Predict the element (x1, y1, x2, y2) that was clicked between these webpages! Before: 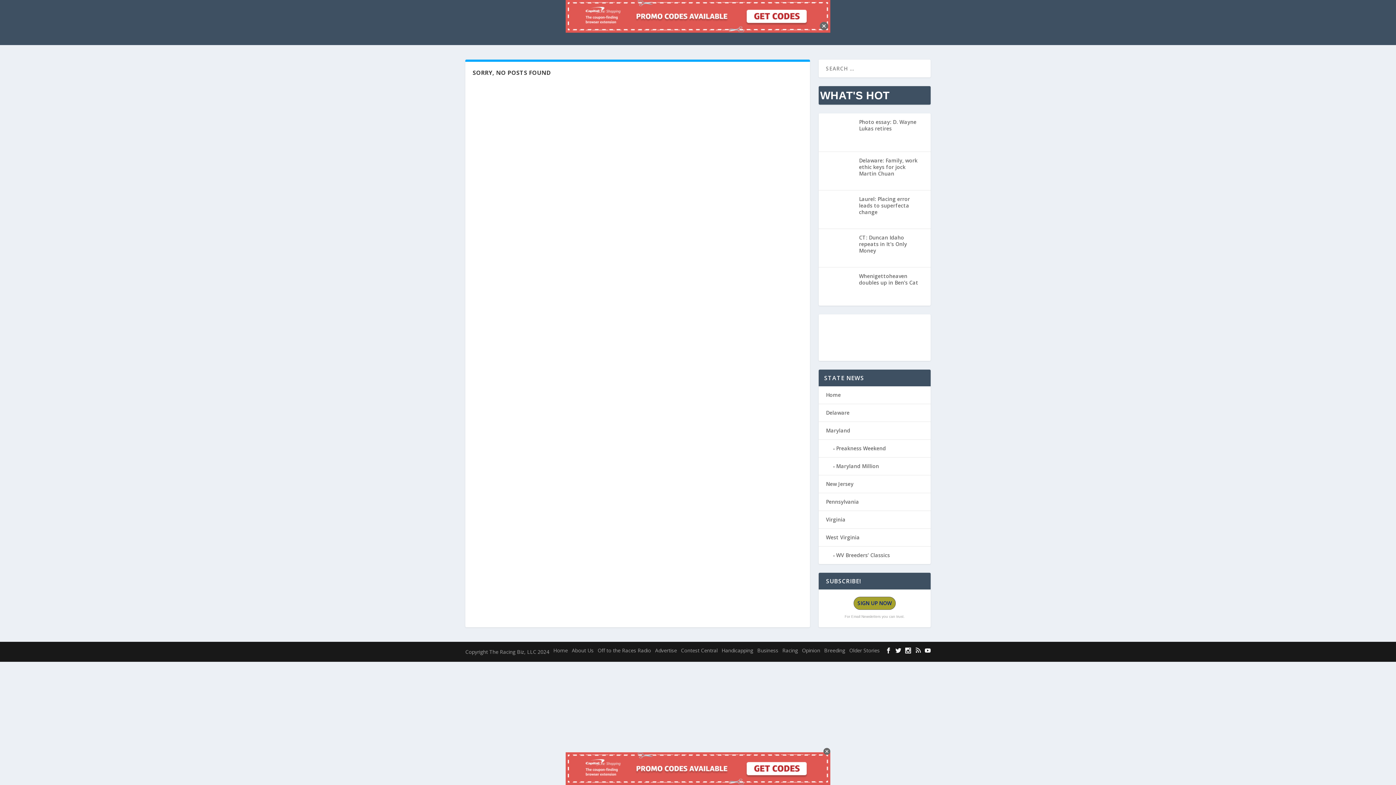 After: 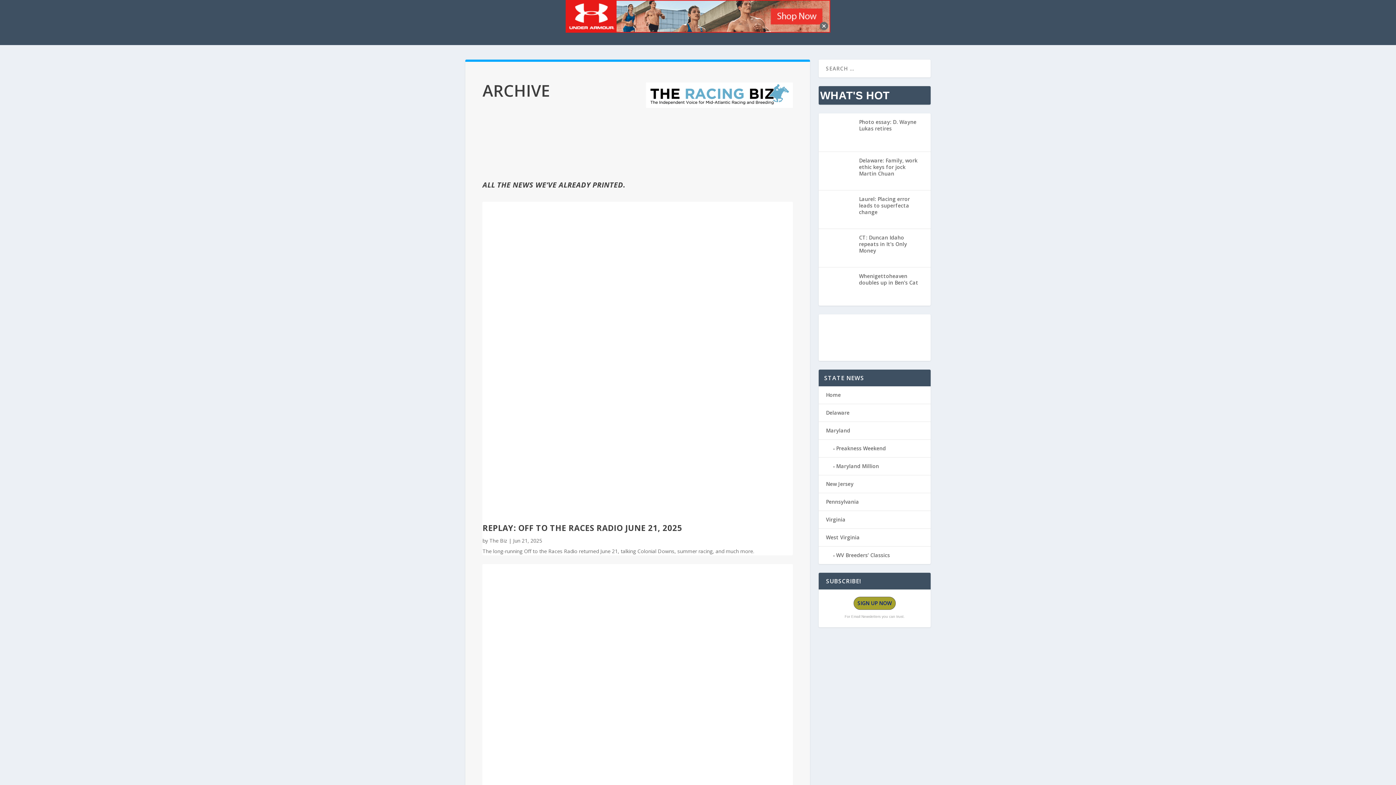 Action: bbox: (849, 647, 880, 654) label: Older Stories